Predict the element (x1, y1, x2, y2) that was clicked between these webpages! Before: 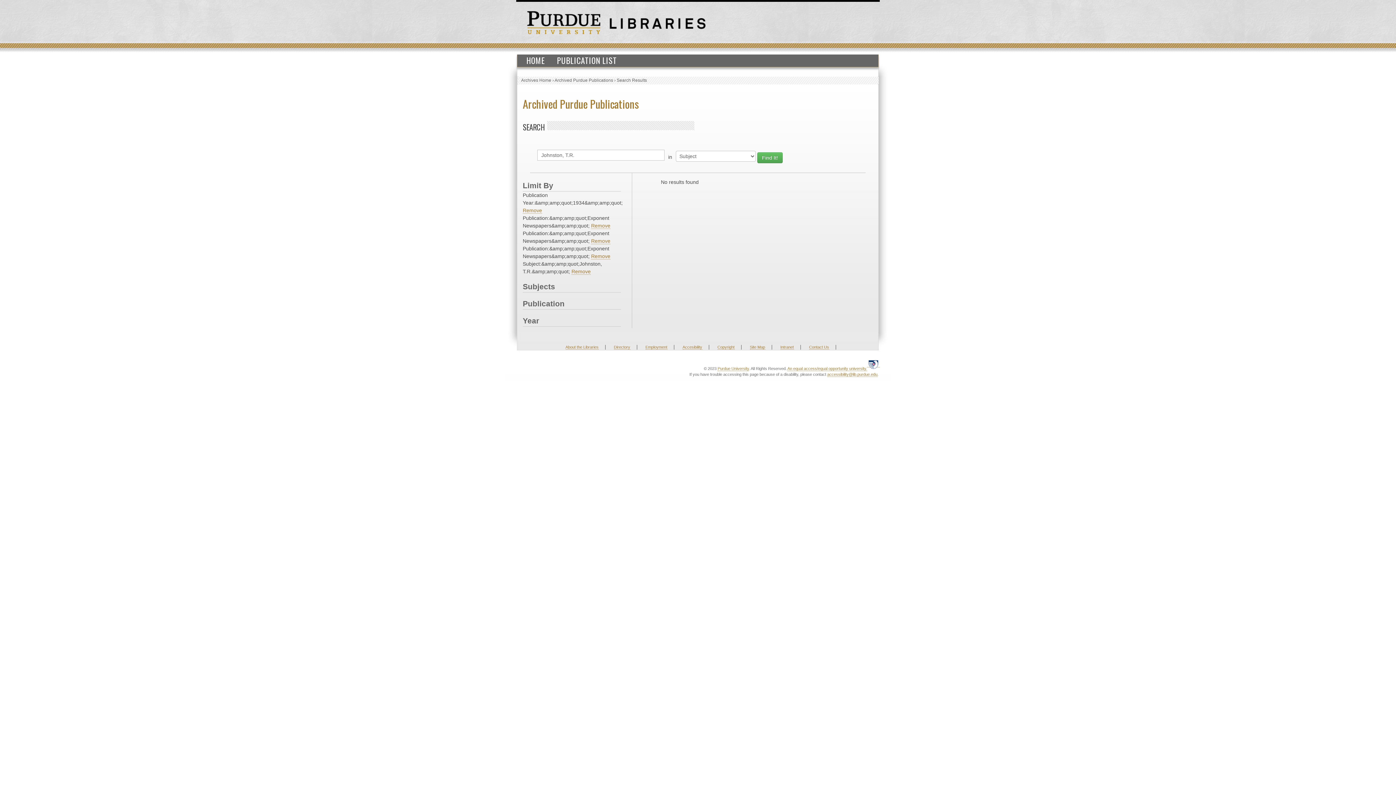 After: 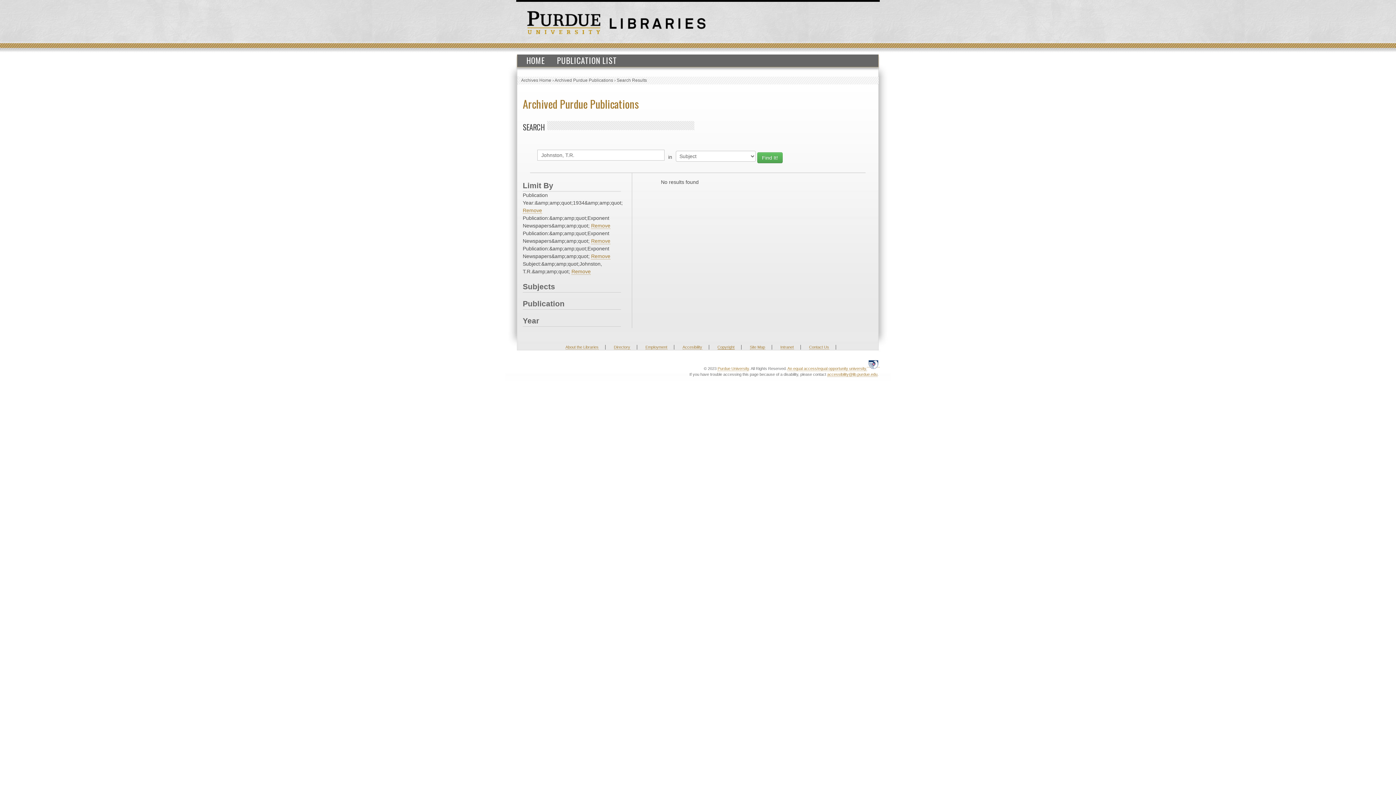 Action: label: Copyright bbox: (717, 345, 734, 349)